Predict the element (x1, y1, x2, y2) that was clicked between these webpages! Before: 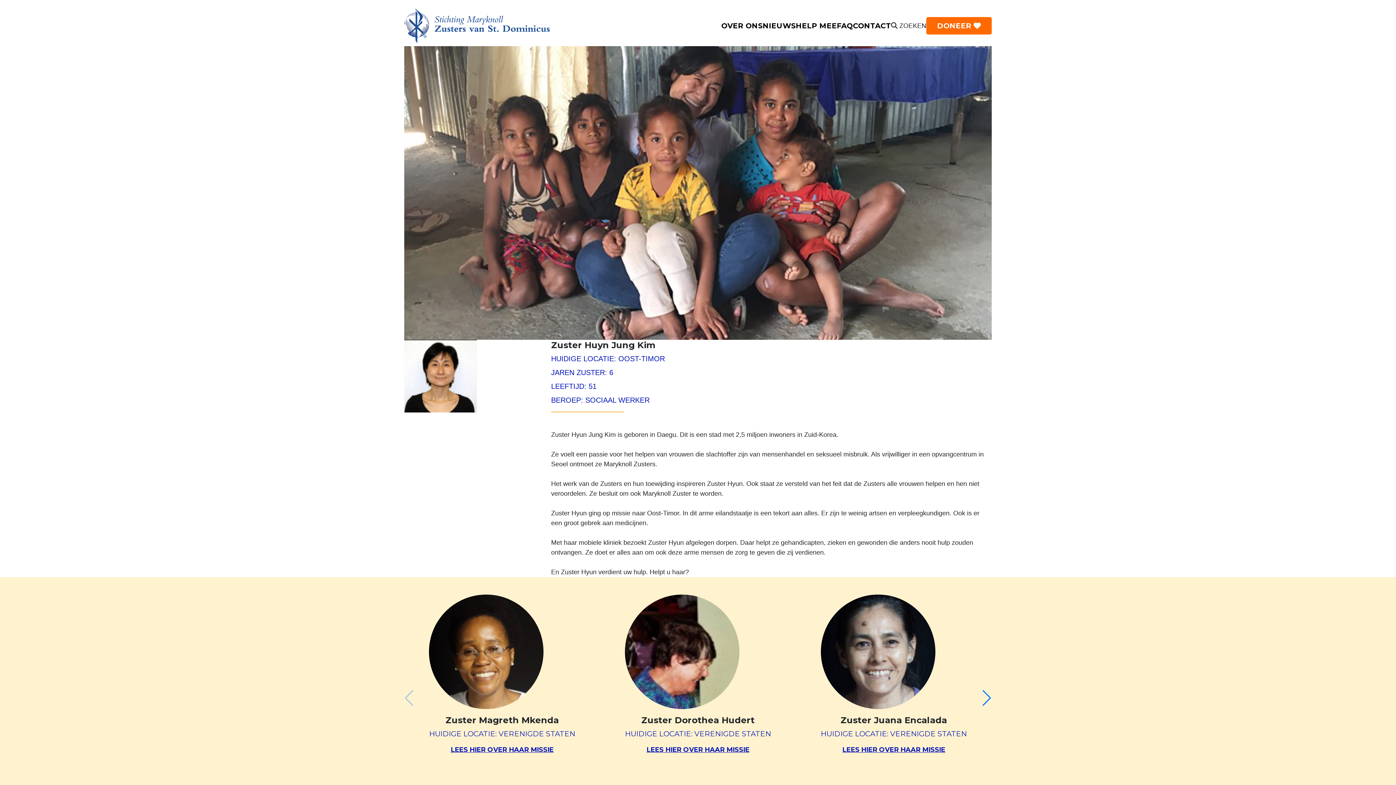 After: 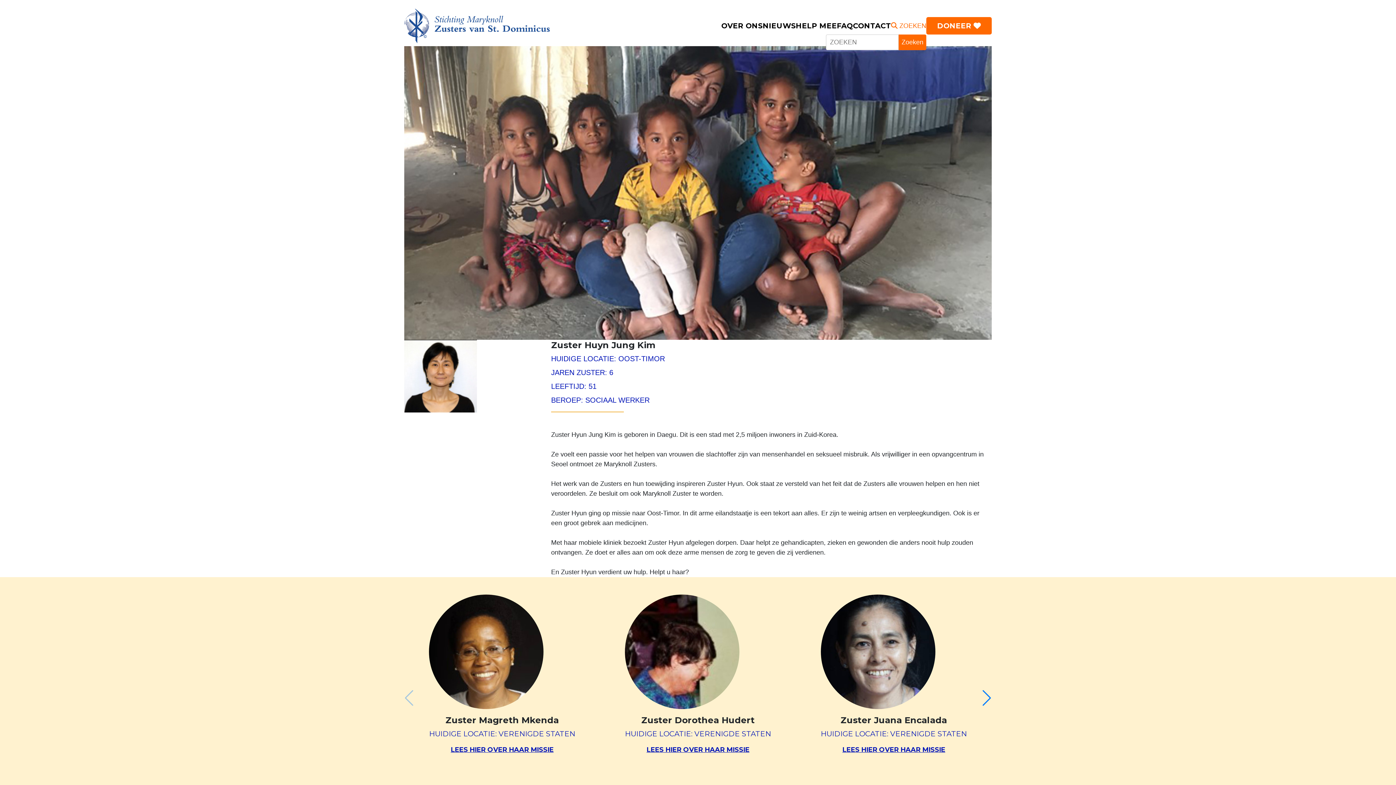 Action: label:  ZOEKEN bbox: (891, 22, 926, 29)